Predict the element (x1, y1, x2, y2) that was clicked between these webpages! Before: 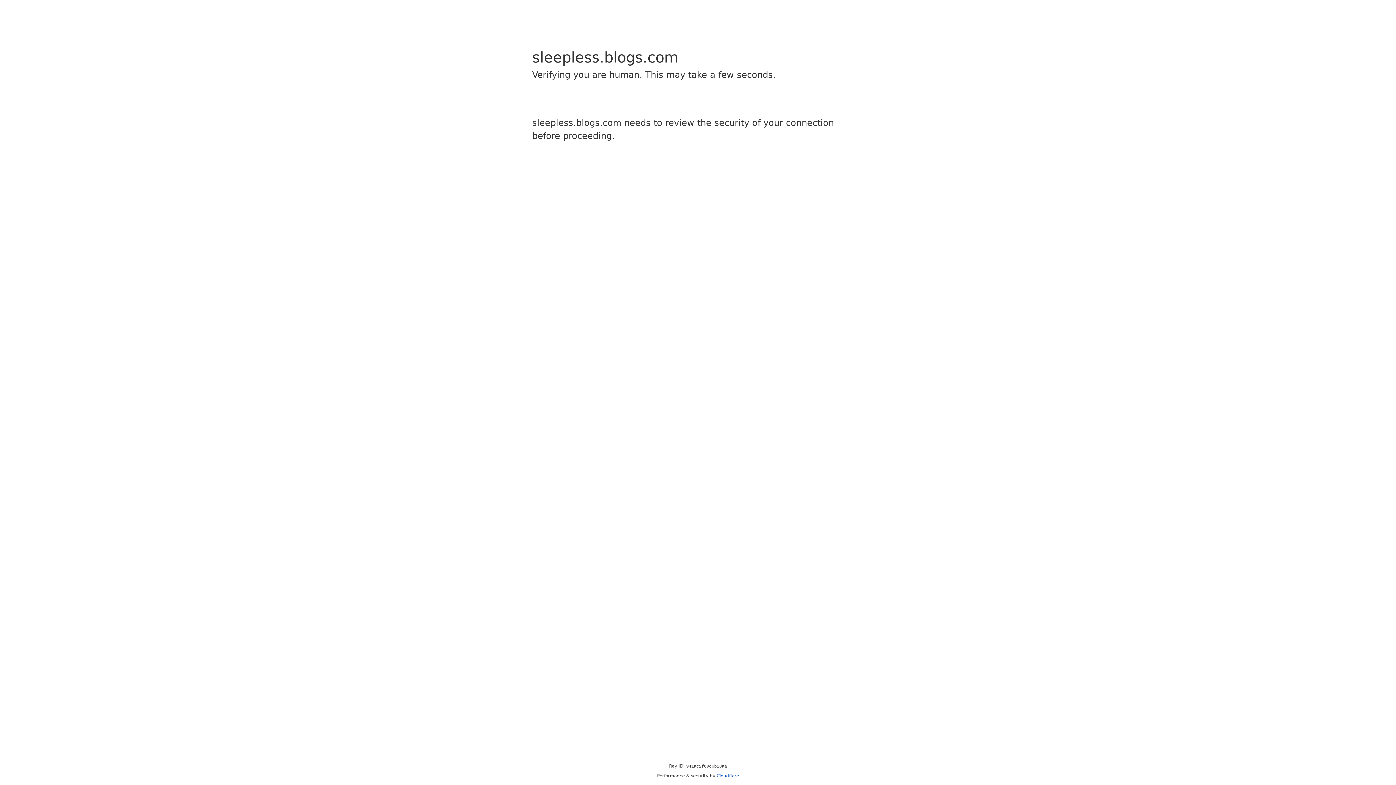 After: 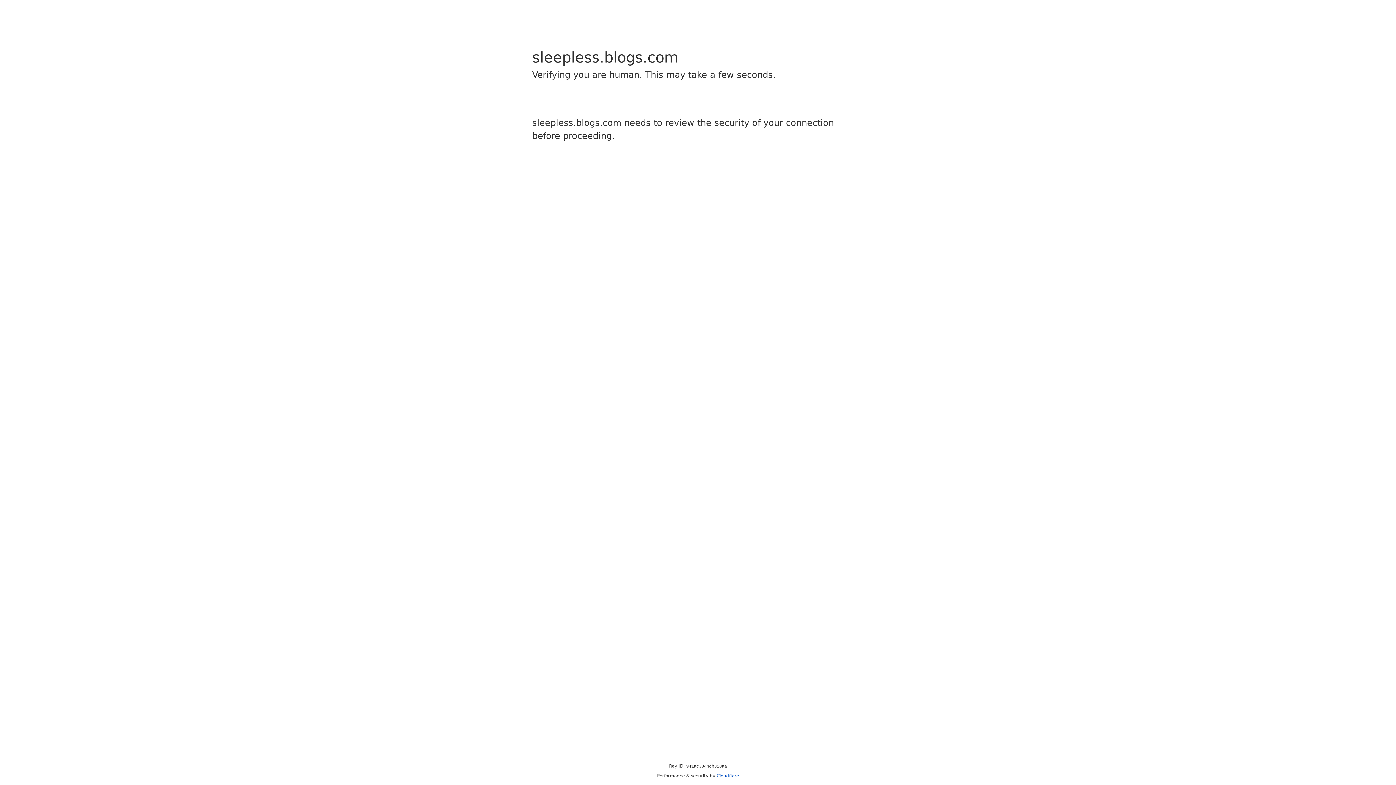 Action: label: Cloudflare bbox: (716, 773, 739, 778)